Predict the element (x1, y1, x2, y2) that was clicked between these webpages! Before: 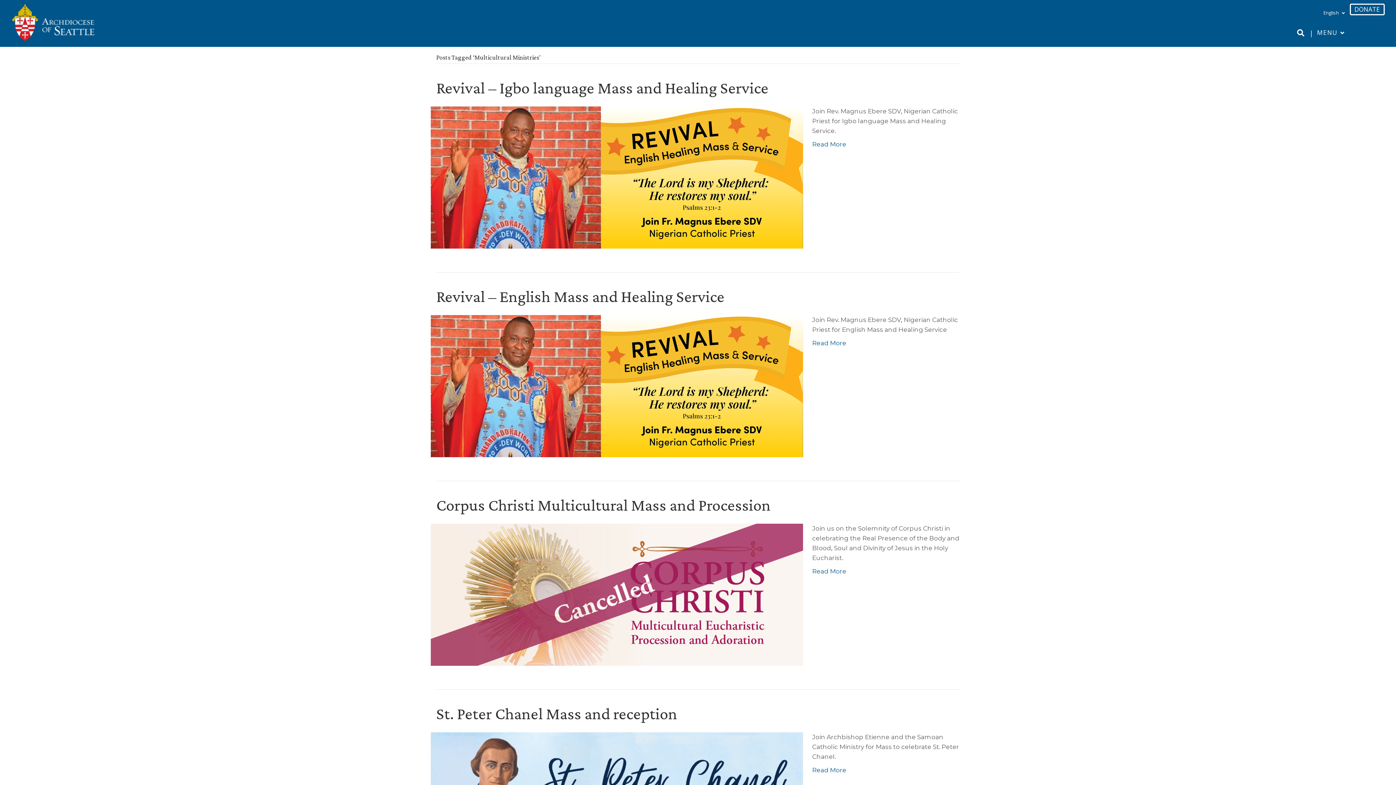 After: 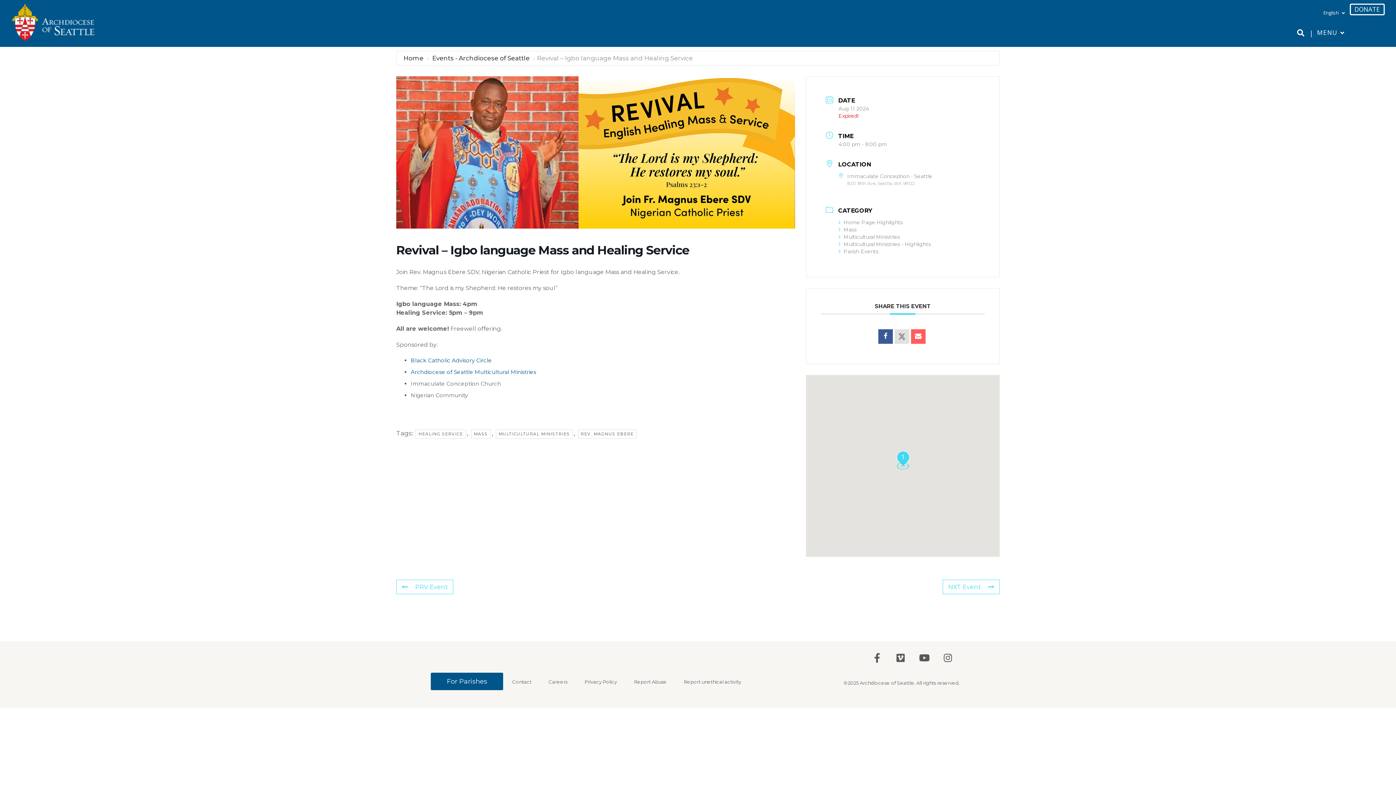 Action: label: Read More bbox: (812, 140, 846, 148)